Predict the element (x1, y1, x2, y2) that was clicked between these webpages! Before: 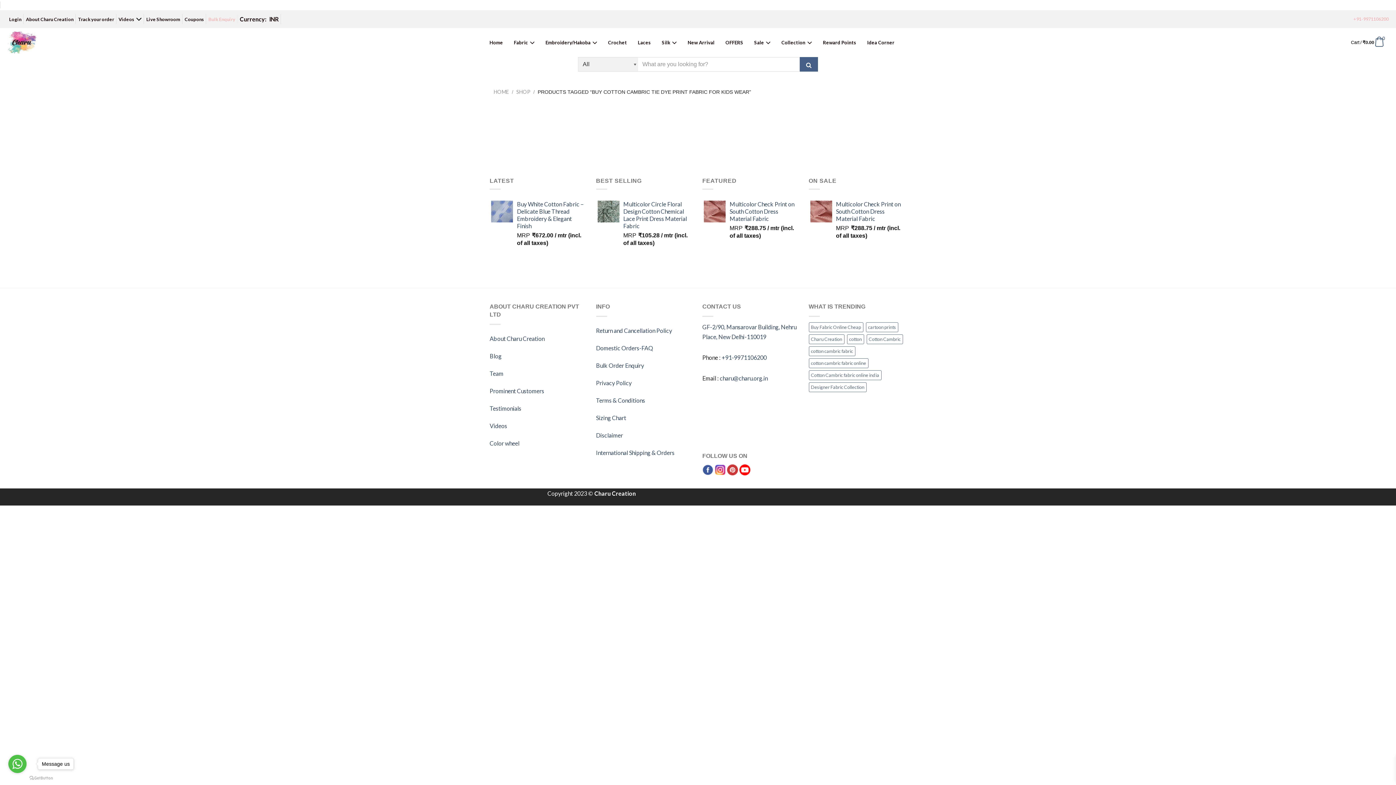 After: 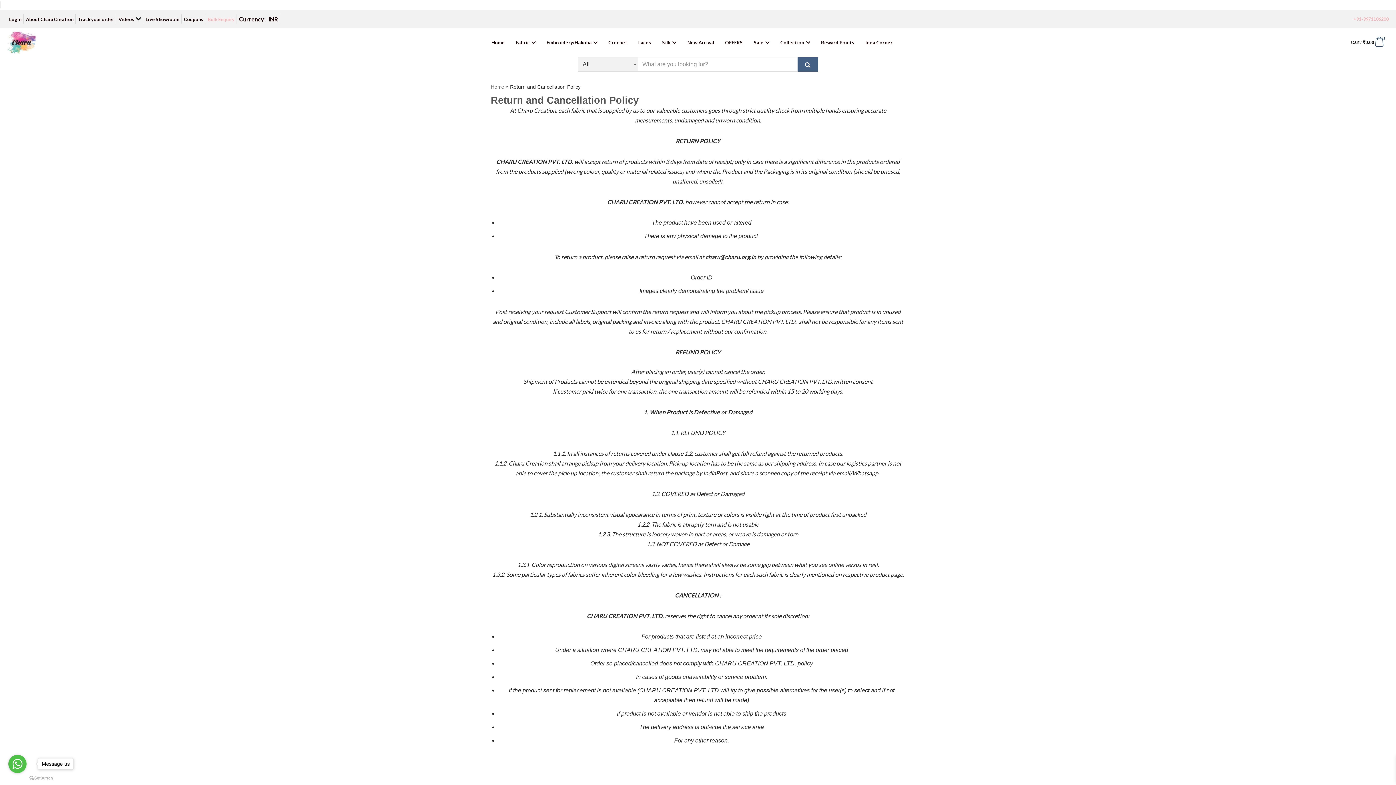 Action: label: Return and Cancellation Policy bbox: (596, 327, 672, 334)